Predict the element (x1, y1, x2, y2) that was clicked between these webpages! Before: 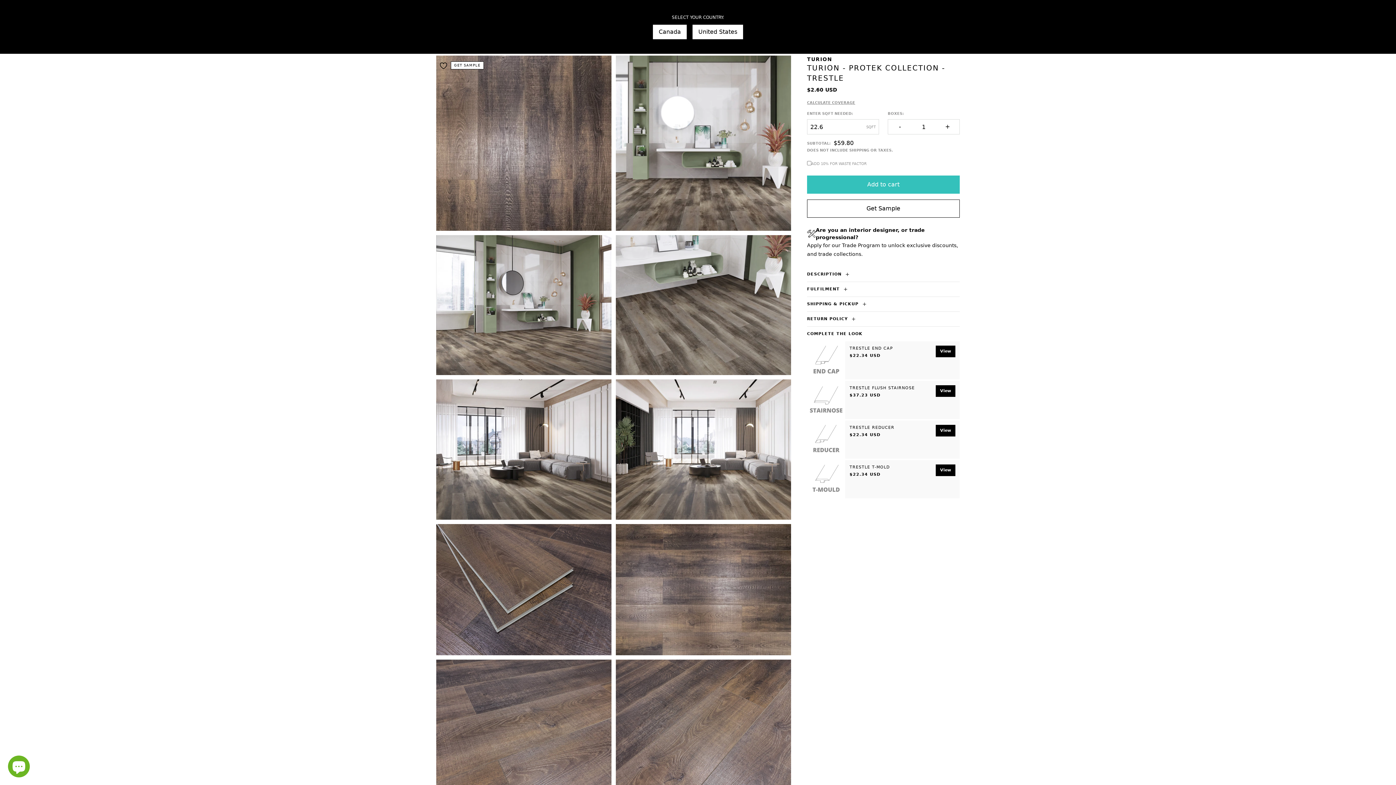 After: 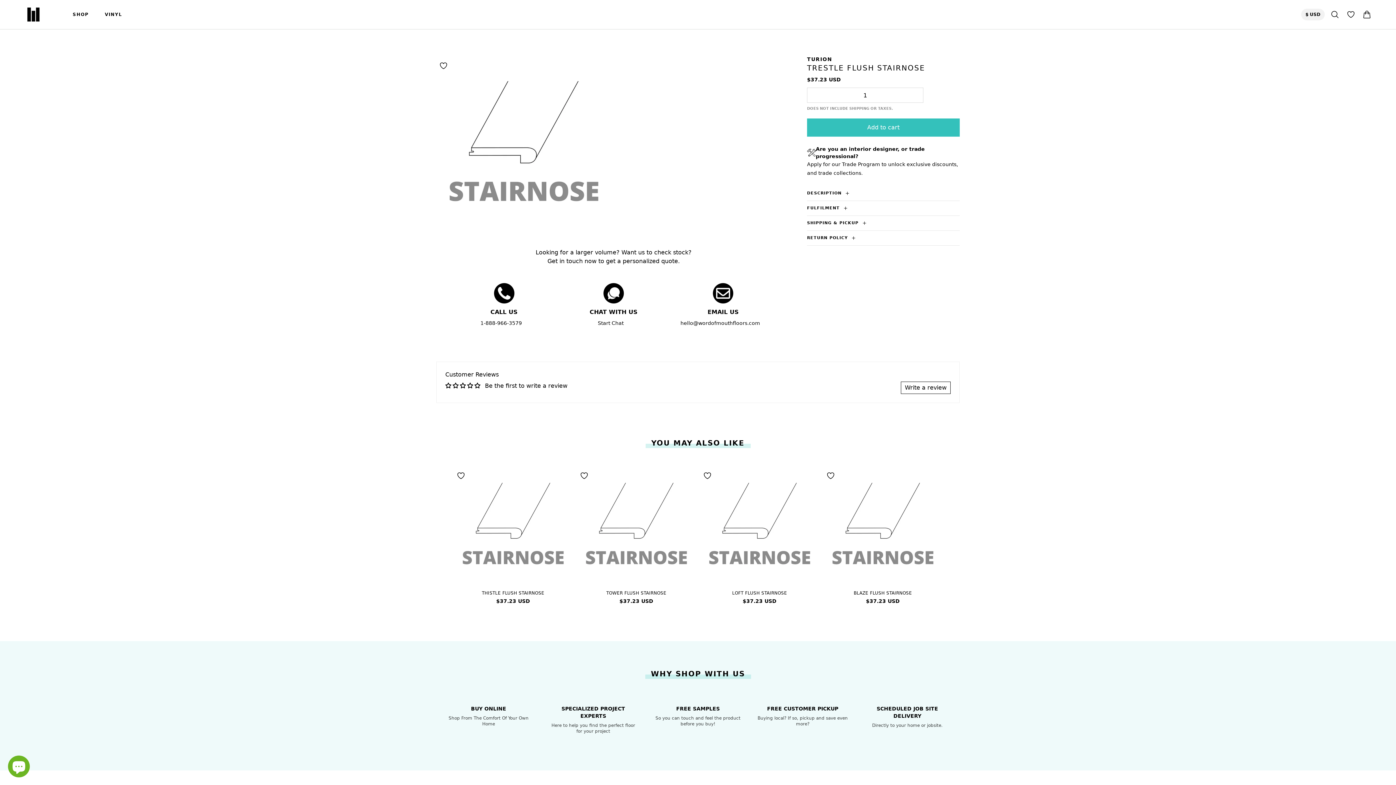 Action: bbox: (807, 381, 845, 419)